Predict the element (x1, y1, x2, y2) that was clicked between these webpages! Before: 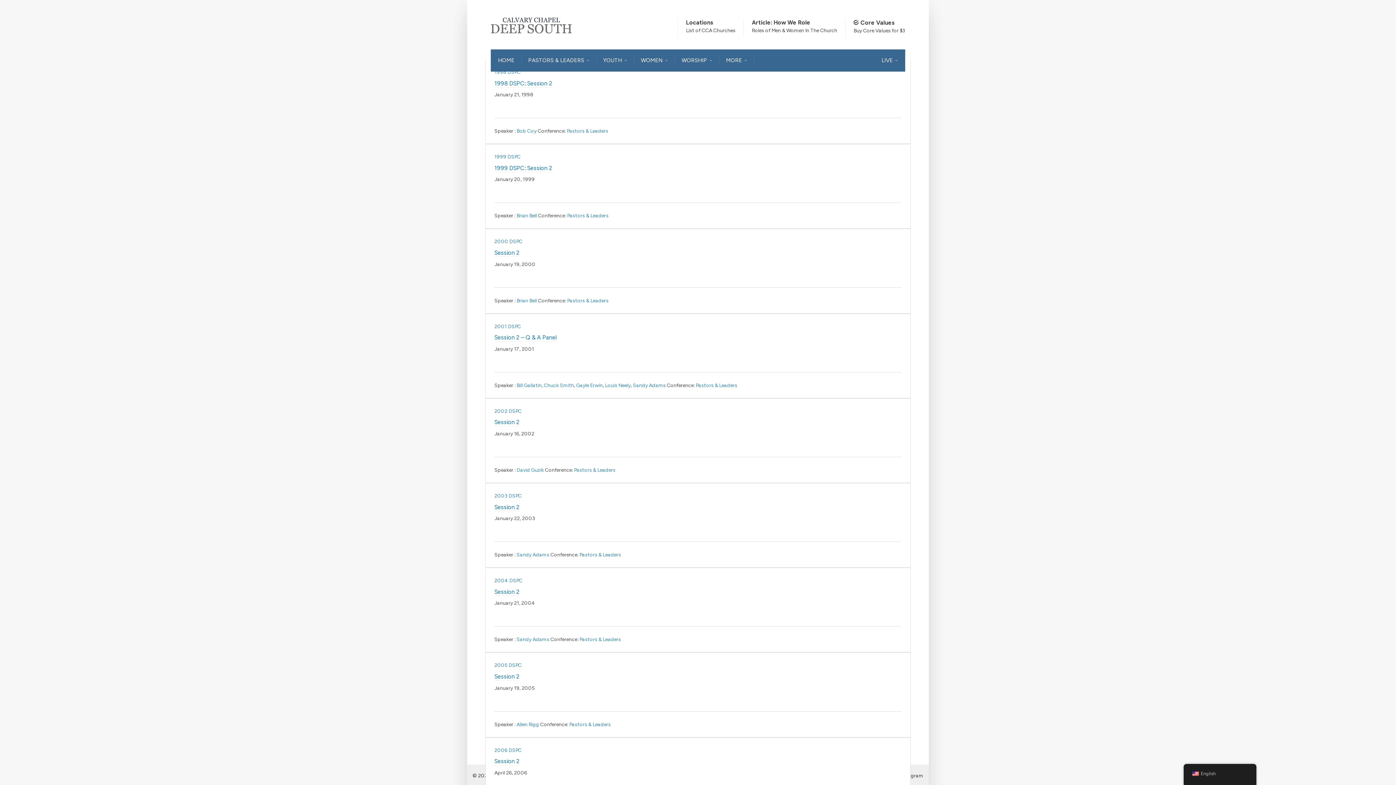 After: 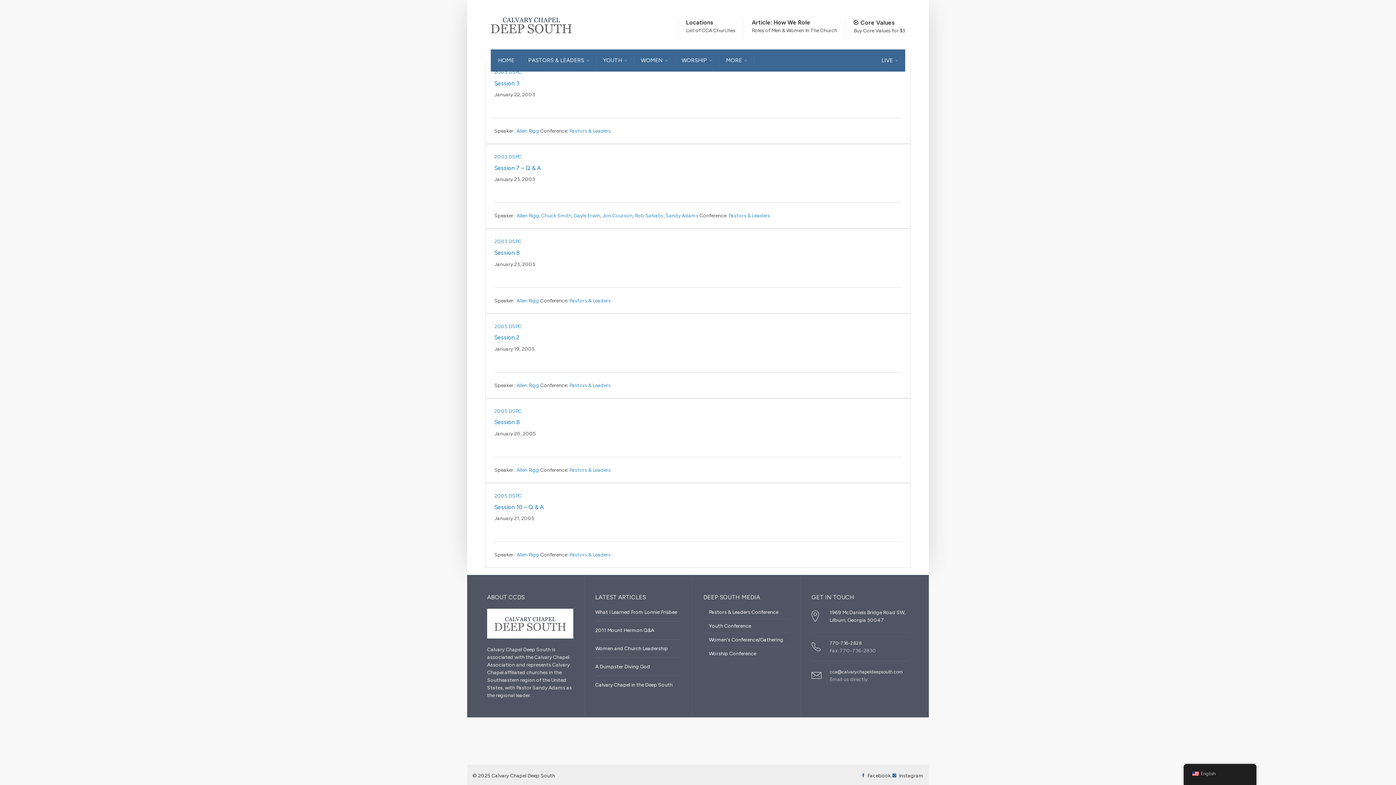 Action: label: Allen Rigg bbox: (516, 721, 539, 727)